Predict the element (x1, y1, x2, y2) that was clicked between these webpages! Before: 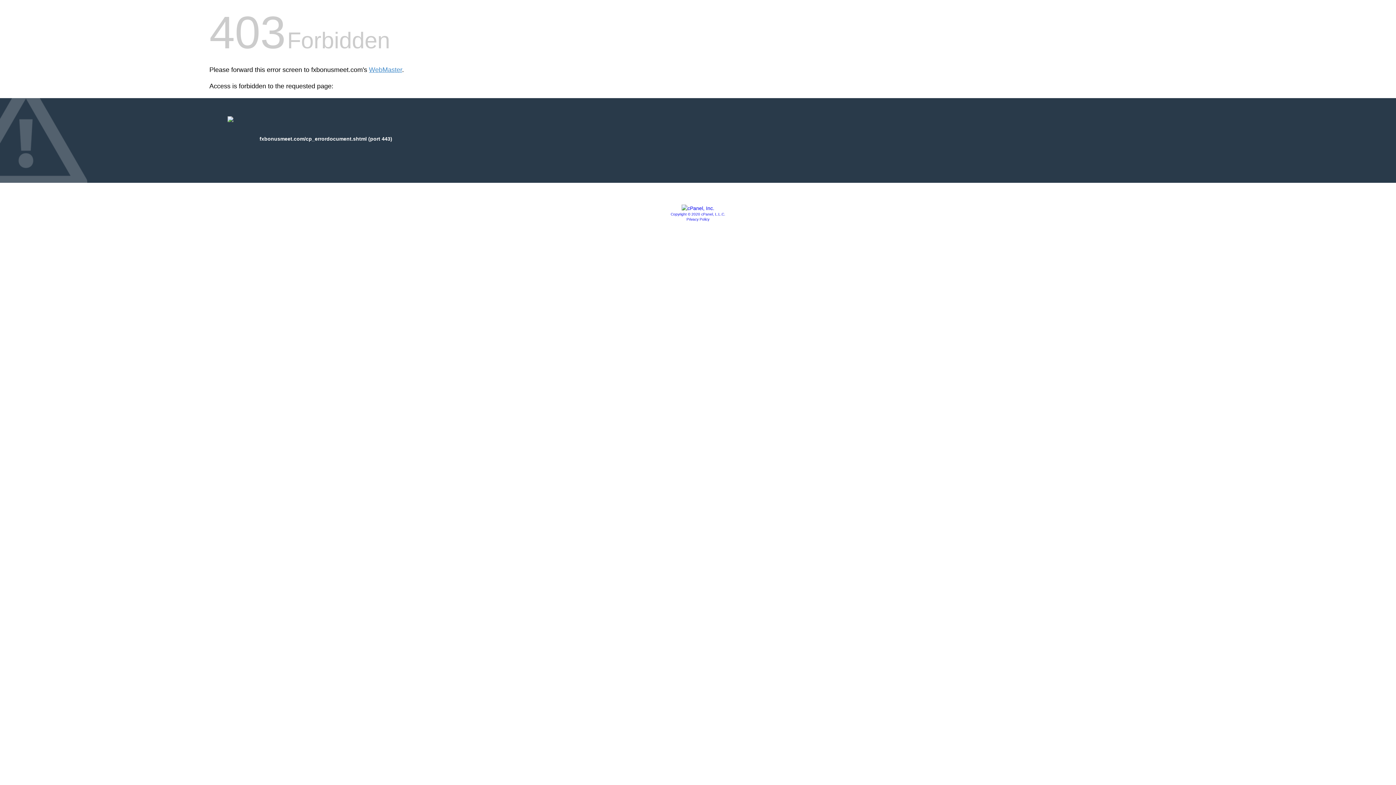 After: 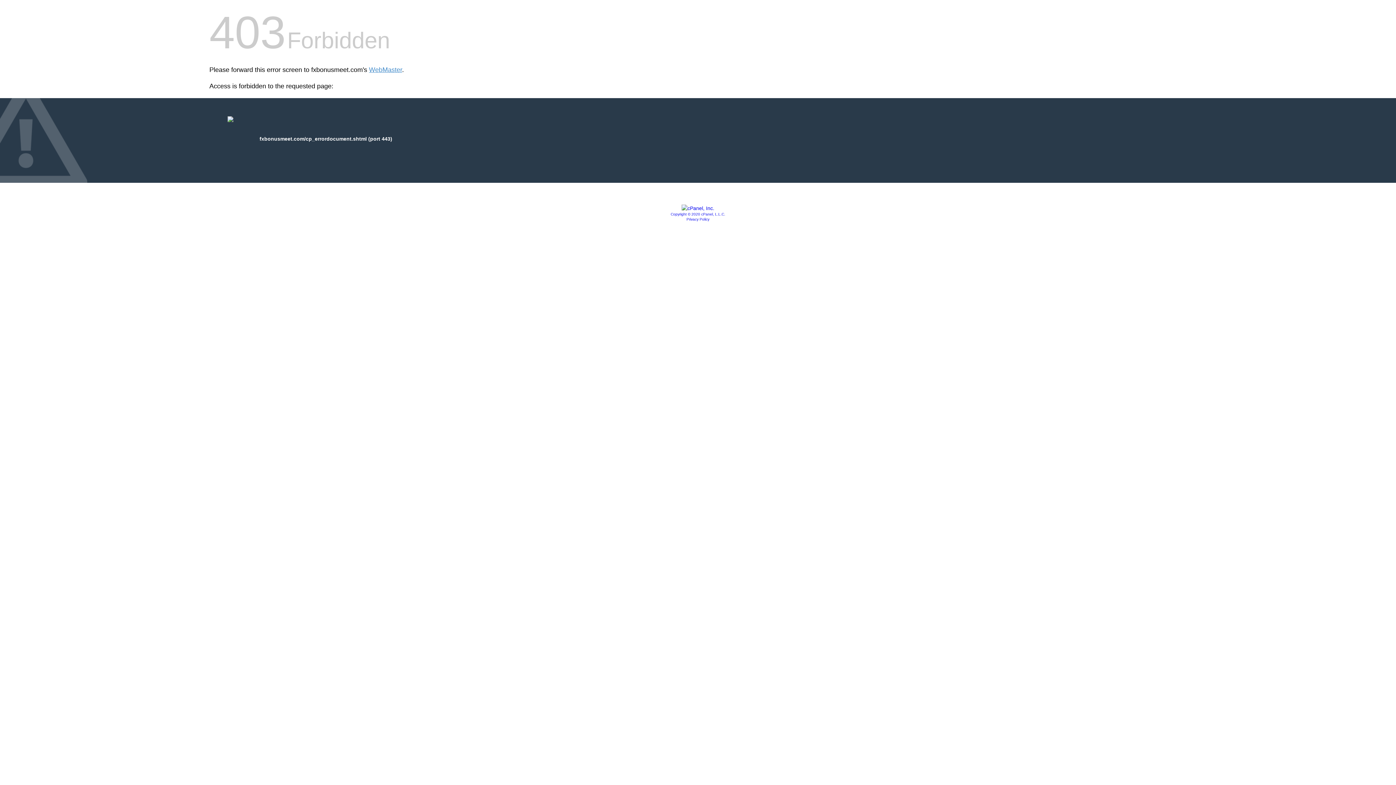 Action: bbox: (686, 217, 709, 221) label: Privacy Policy